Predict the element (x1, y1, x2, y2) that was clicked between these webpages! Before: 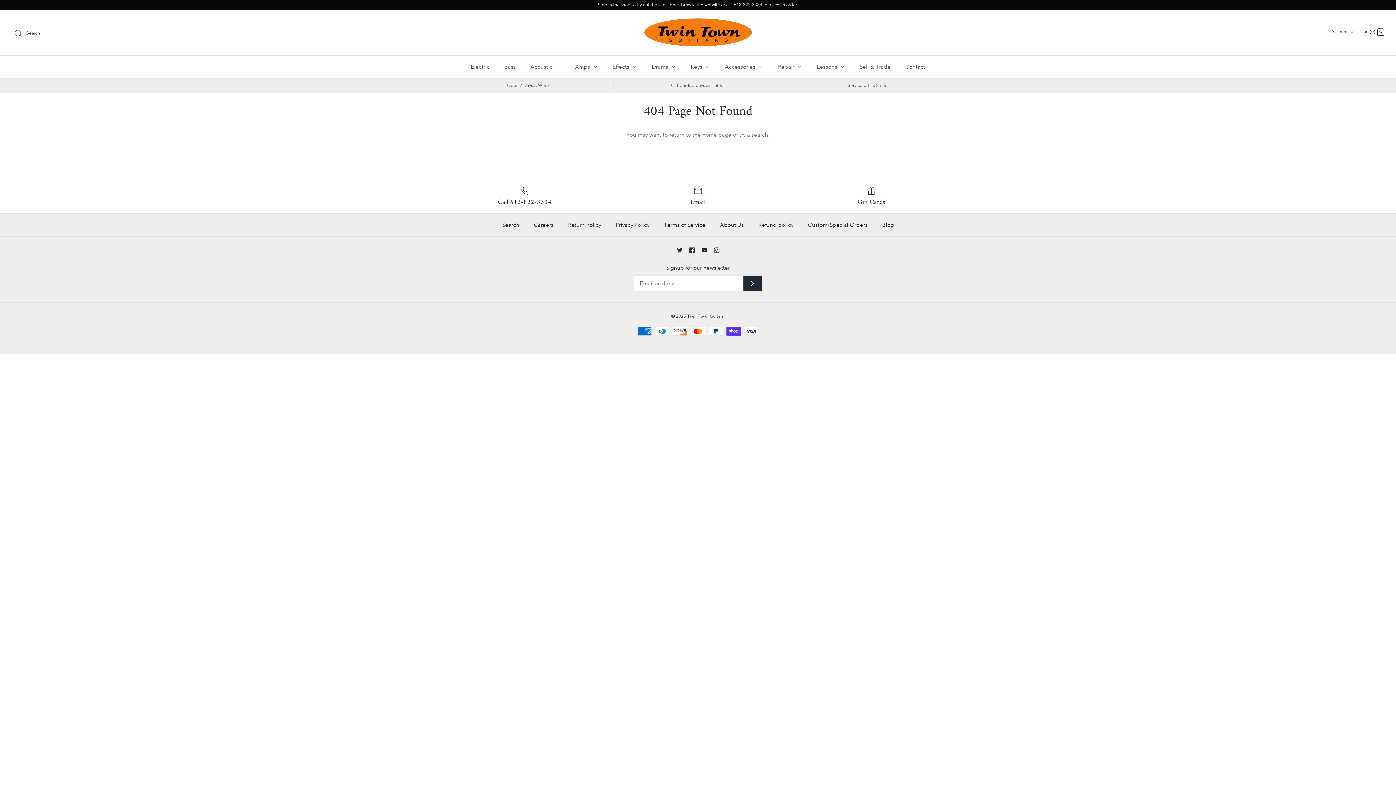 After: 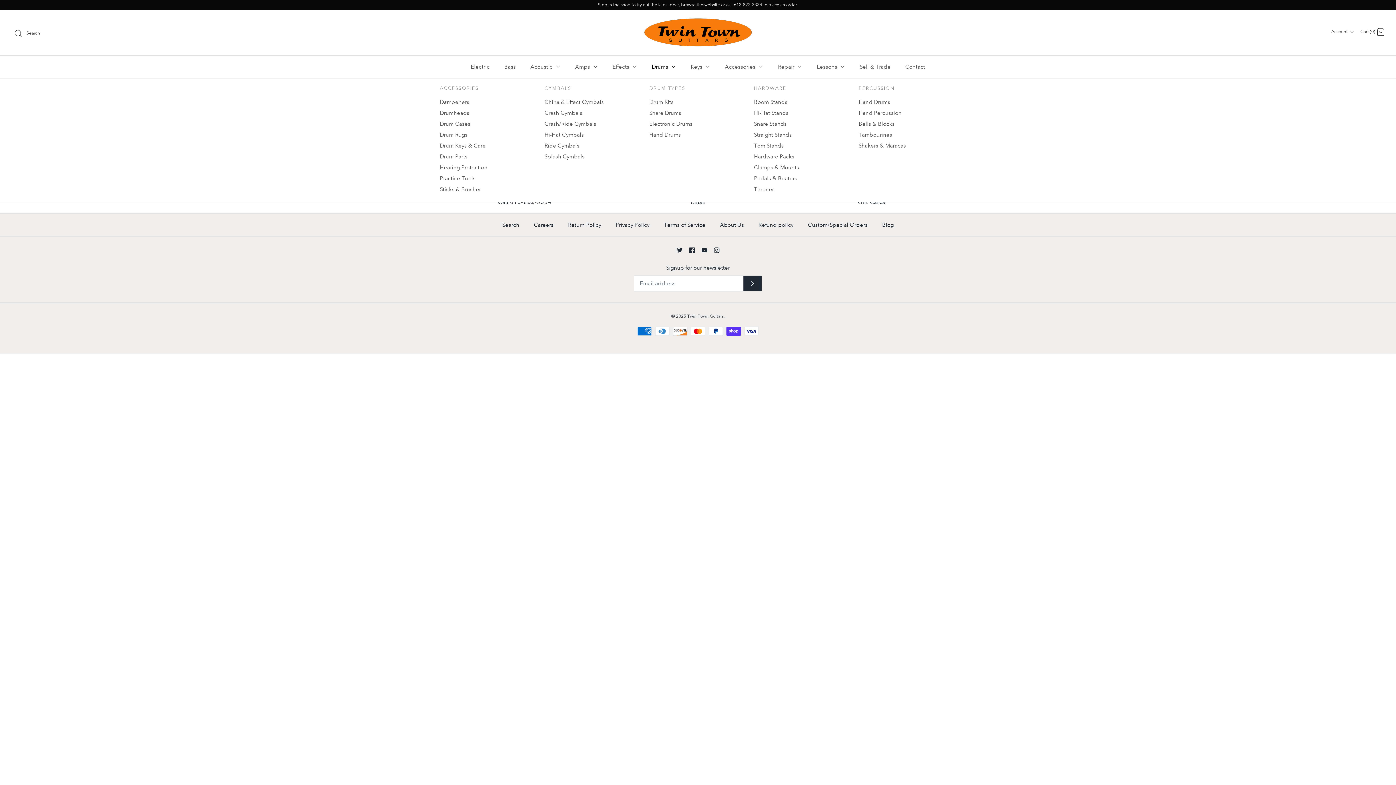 Action: bbox: (645, 55, 682, 78) label: Drums 